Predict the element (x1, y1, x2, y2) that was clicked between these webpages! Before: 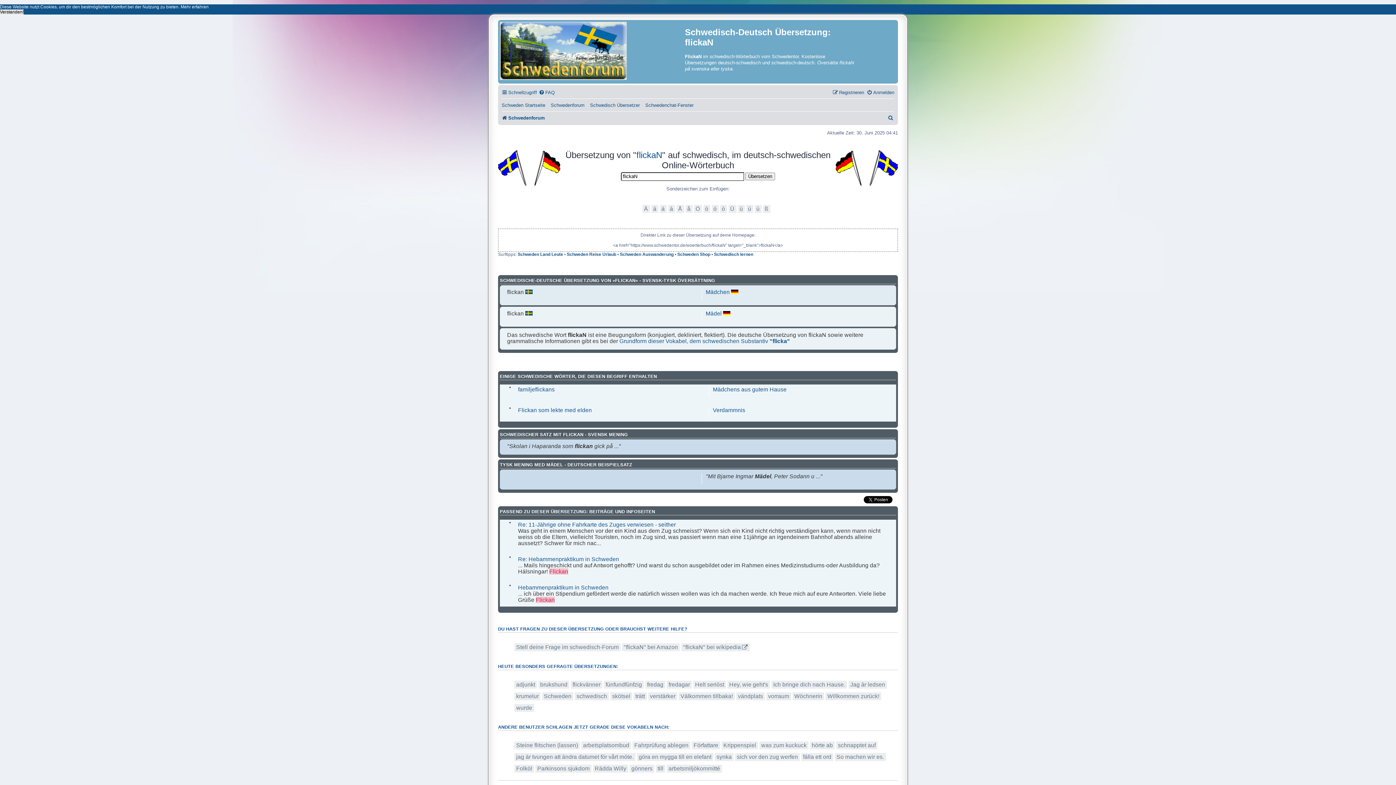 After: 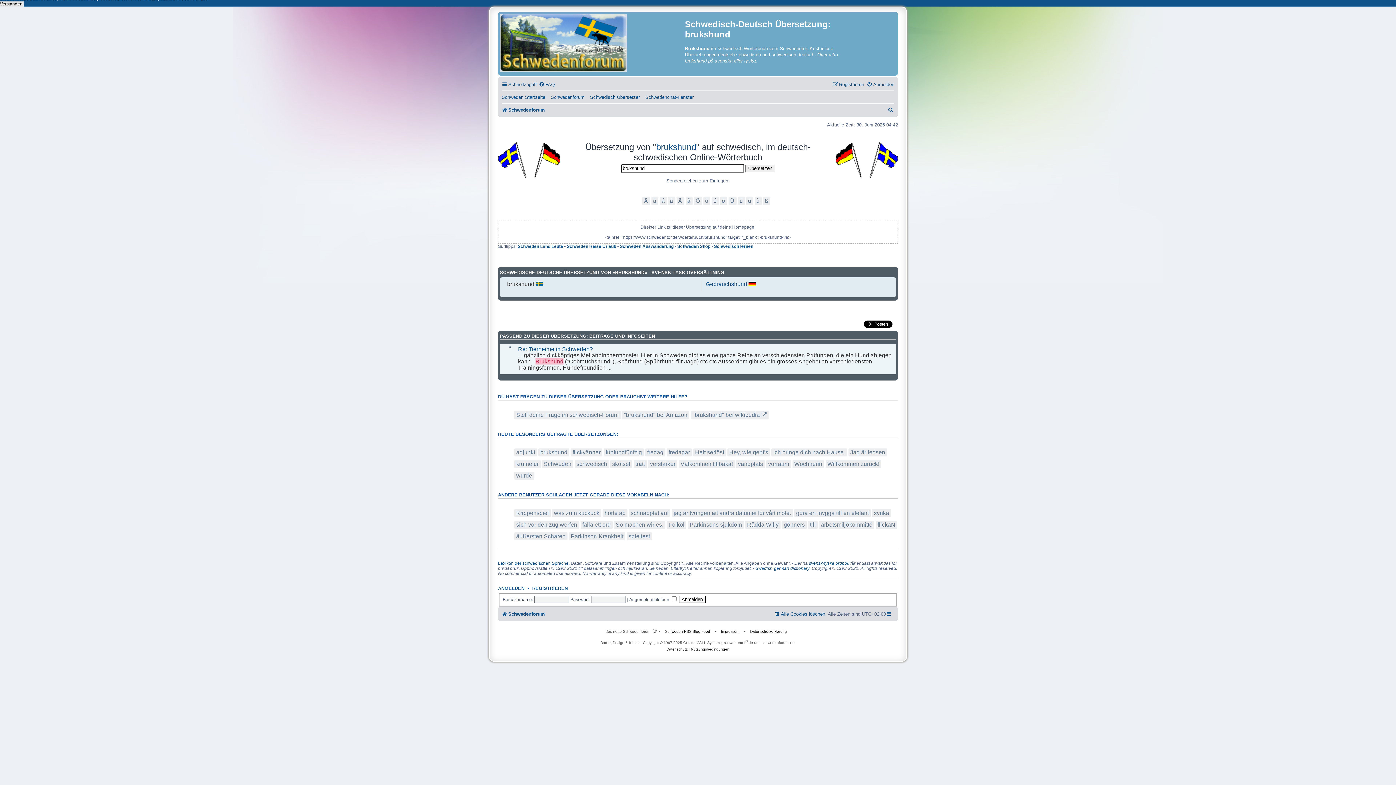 Action: label: brukshund bbox: (538, 681, 569, 689)